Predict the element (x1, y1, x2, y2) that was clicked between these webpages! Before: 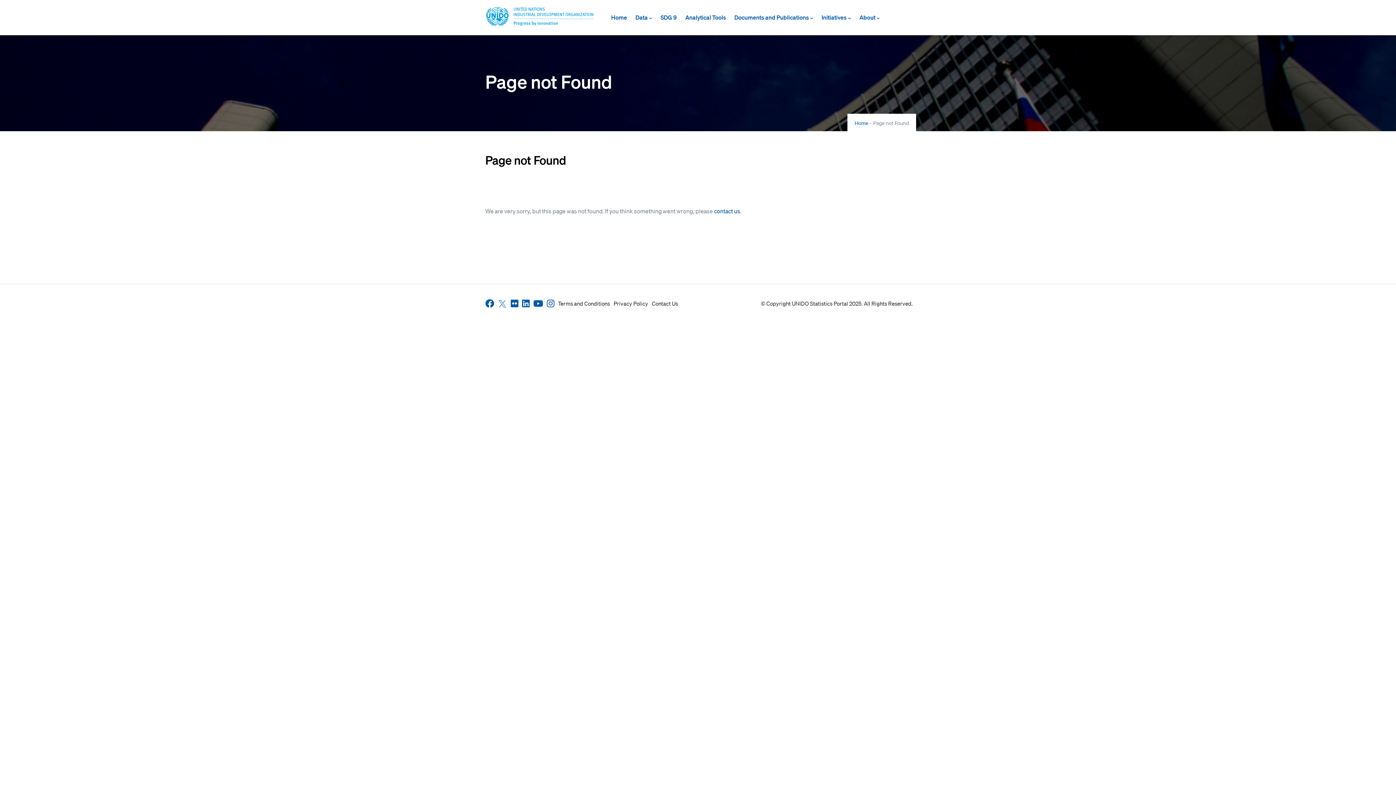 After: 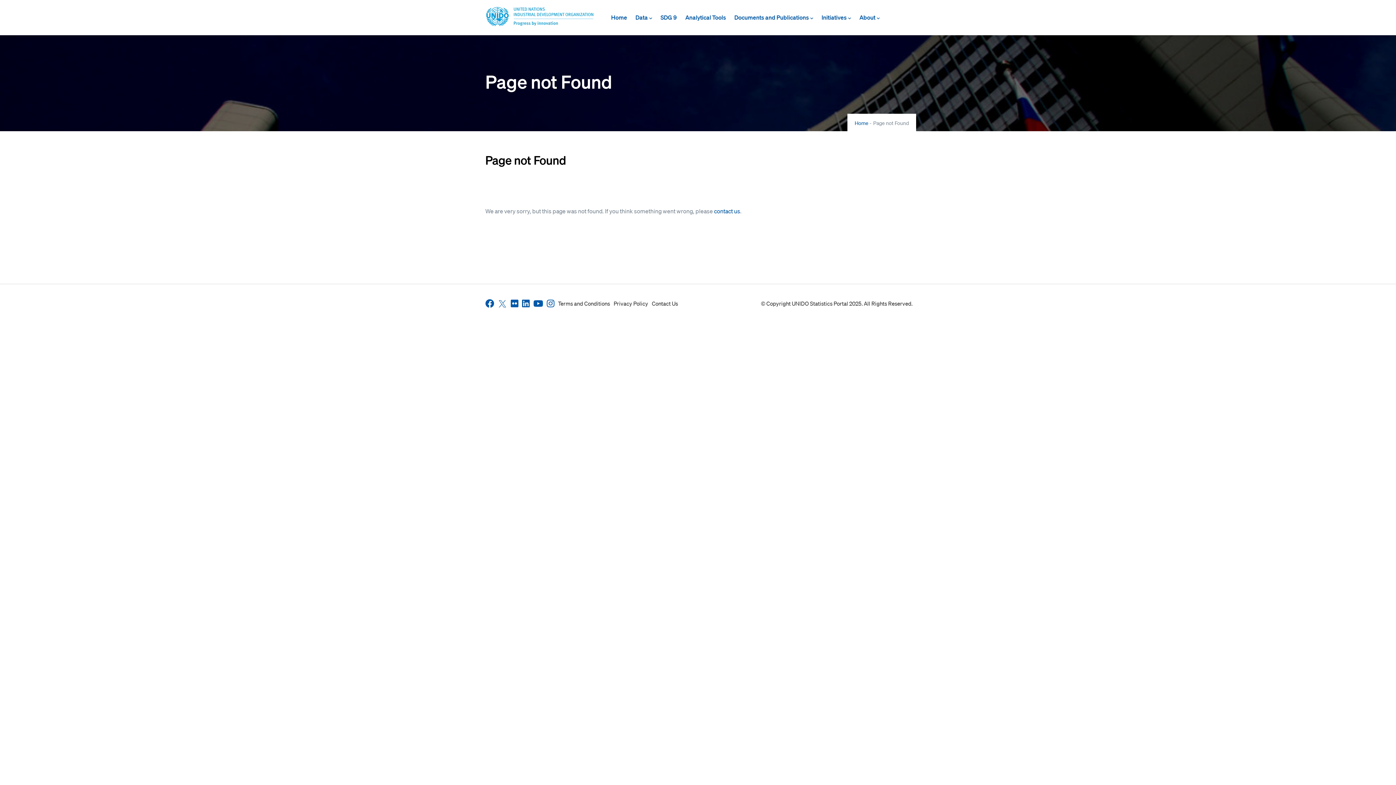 Action: bbox: (497, 299, 507, 311)